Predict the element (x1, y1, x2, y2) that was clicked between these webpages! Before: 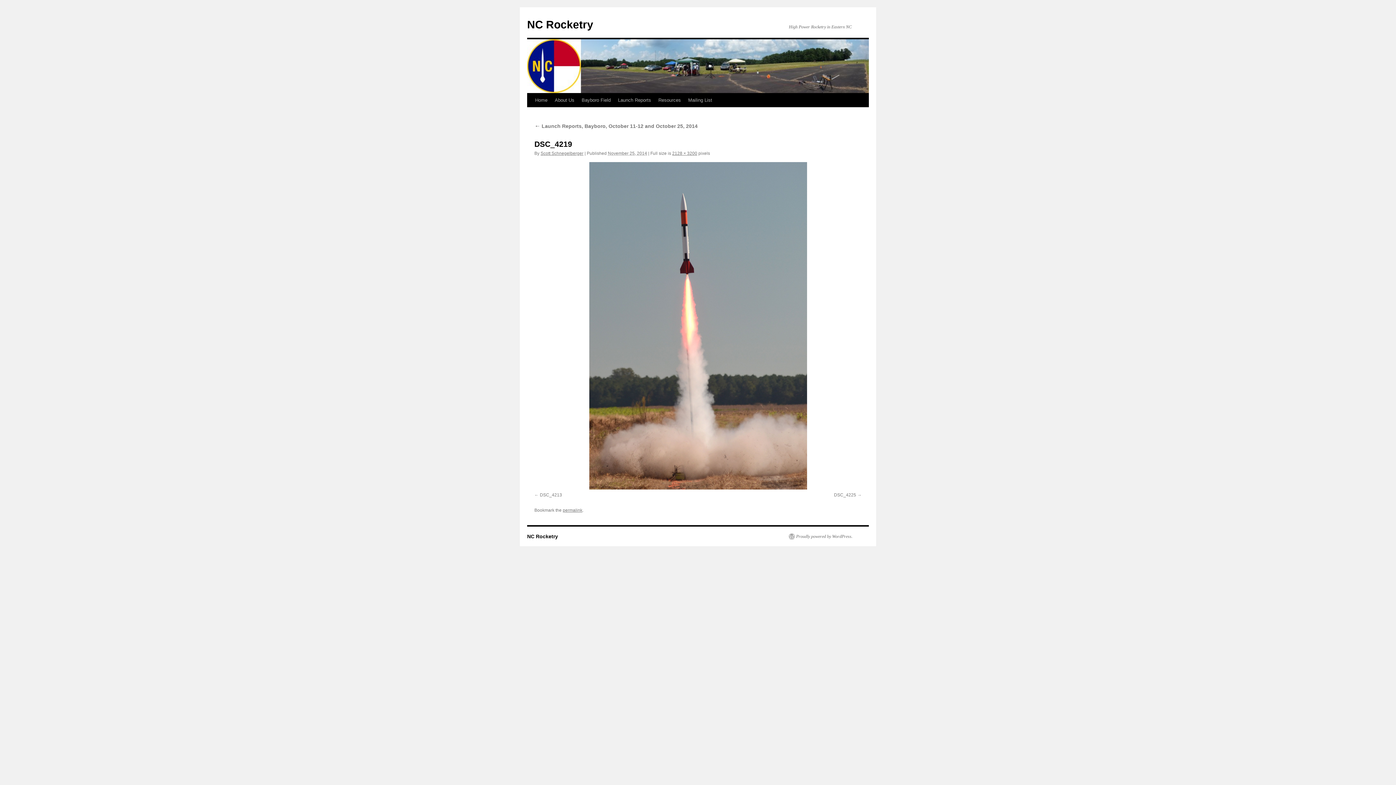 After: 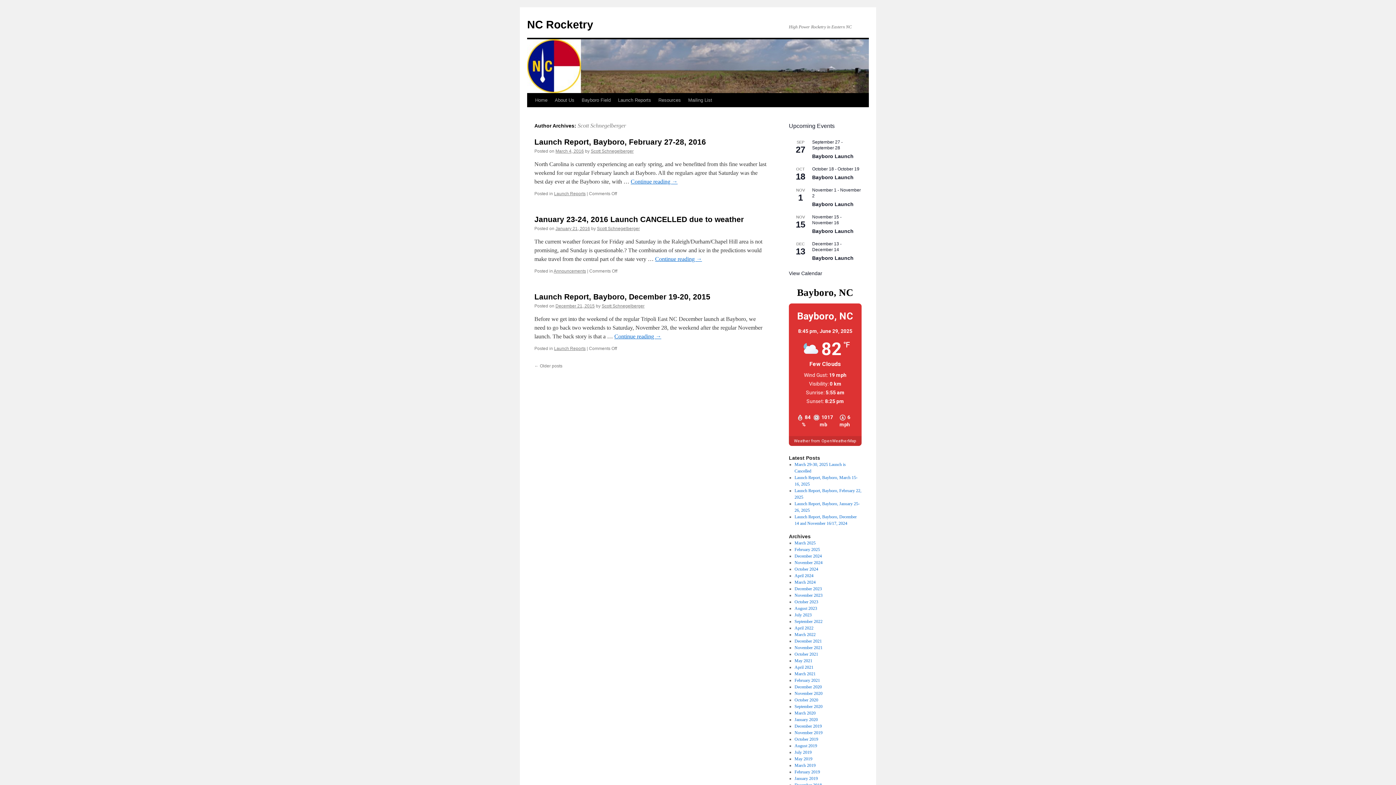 Action: bbox: (540, 150, 583, 156) label: Scott Schnegelberger